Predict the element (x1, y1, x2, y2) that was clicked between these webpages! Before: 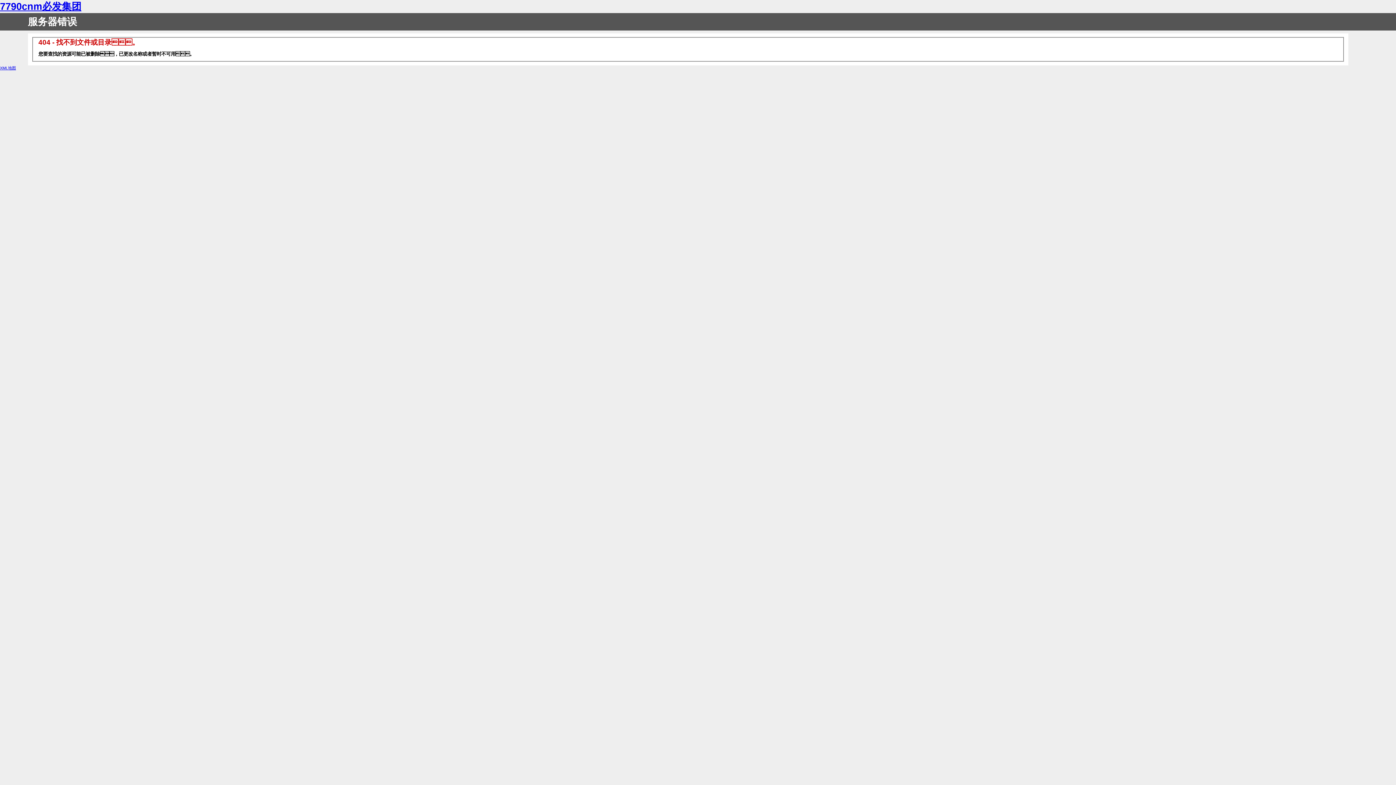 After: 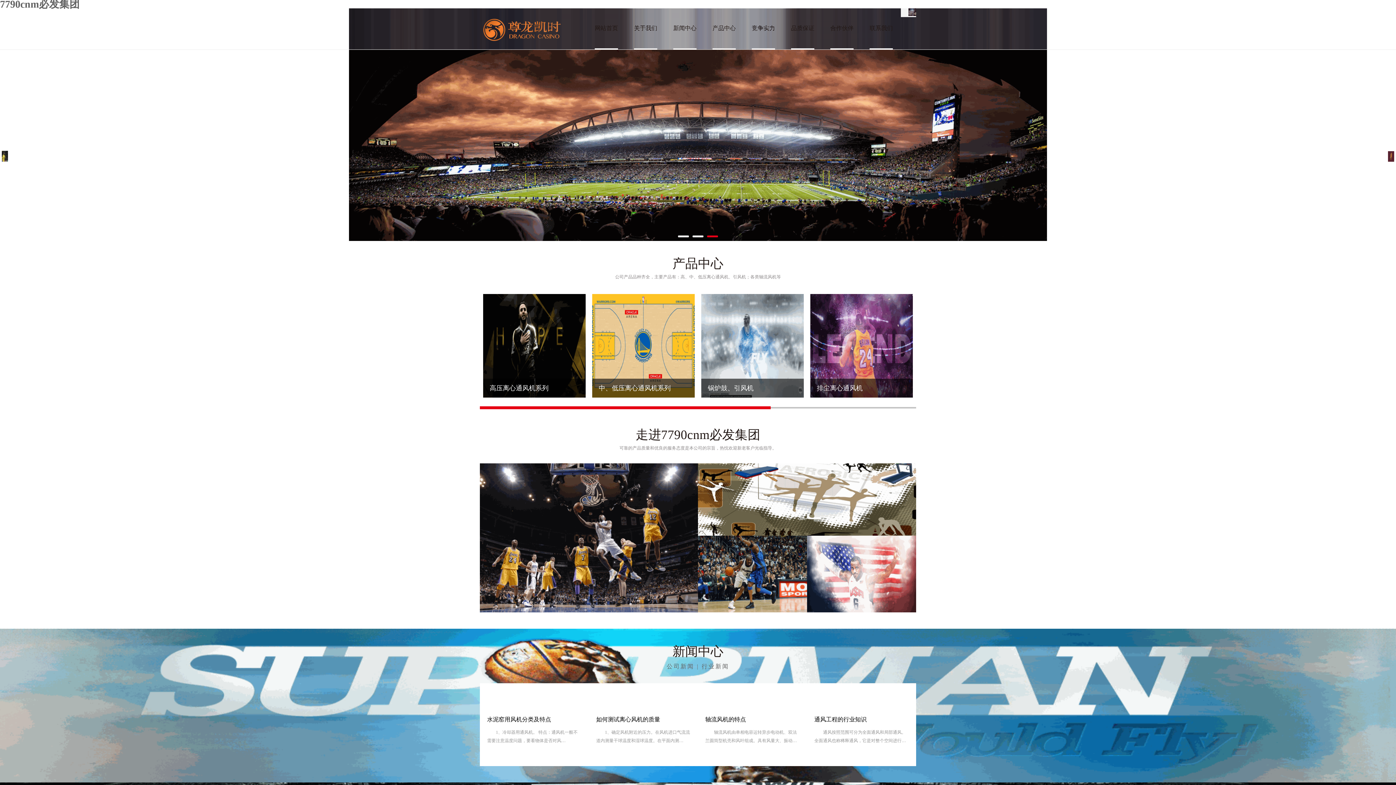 Action: label: 7790cnm必发集团 bbox: (0, 1, 81, 12)